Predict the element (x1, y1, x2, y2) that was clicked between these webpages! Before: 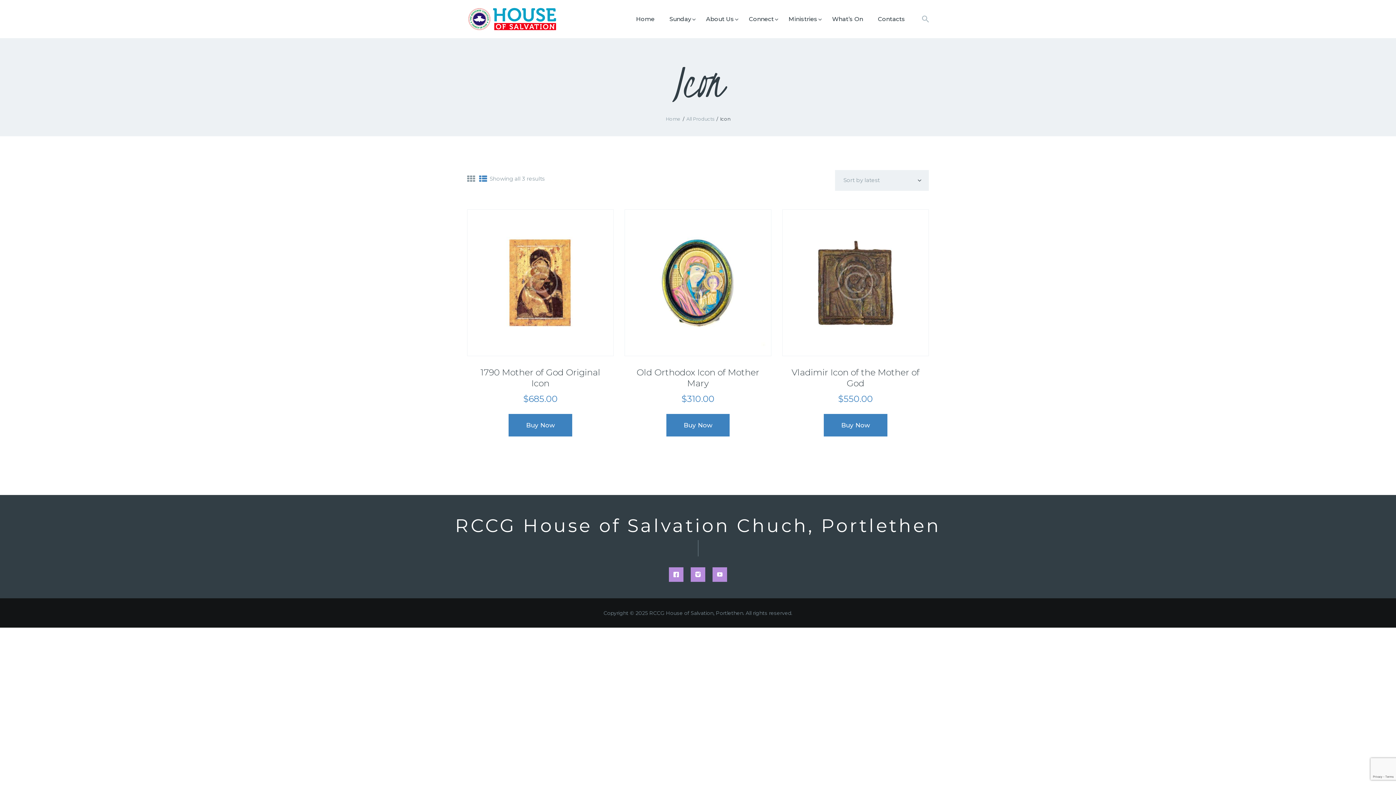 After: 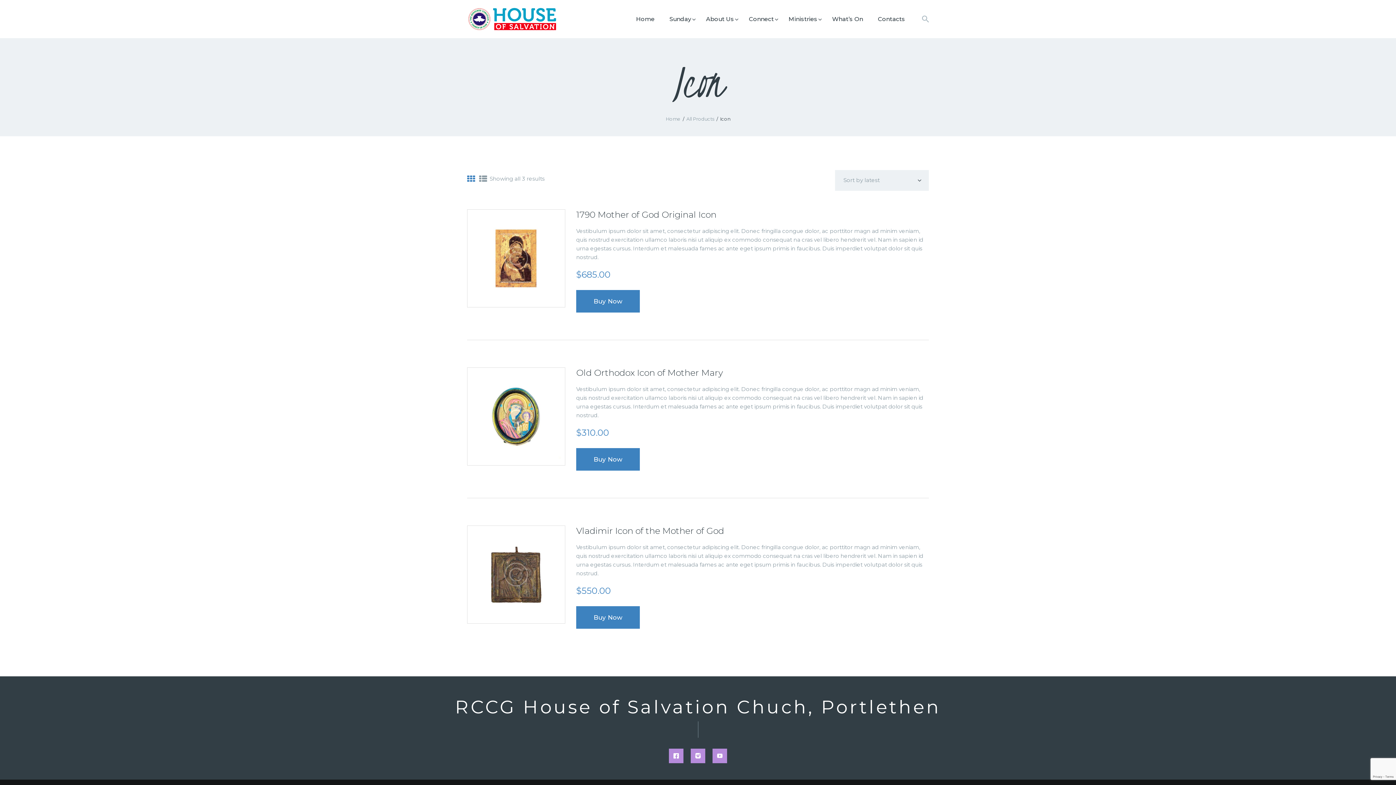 Action: bbox: (479, 173, 487, 183)